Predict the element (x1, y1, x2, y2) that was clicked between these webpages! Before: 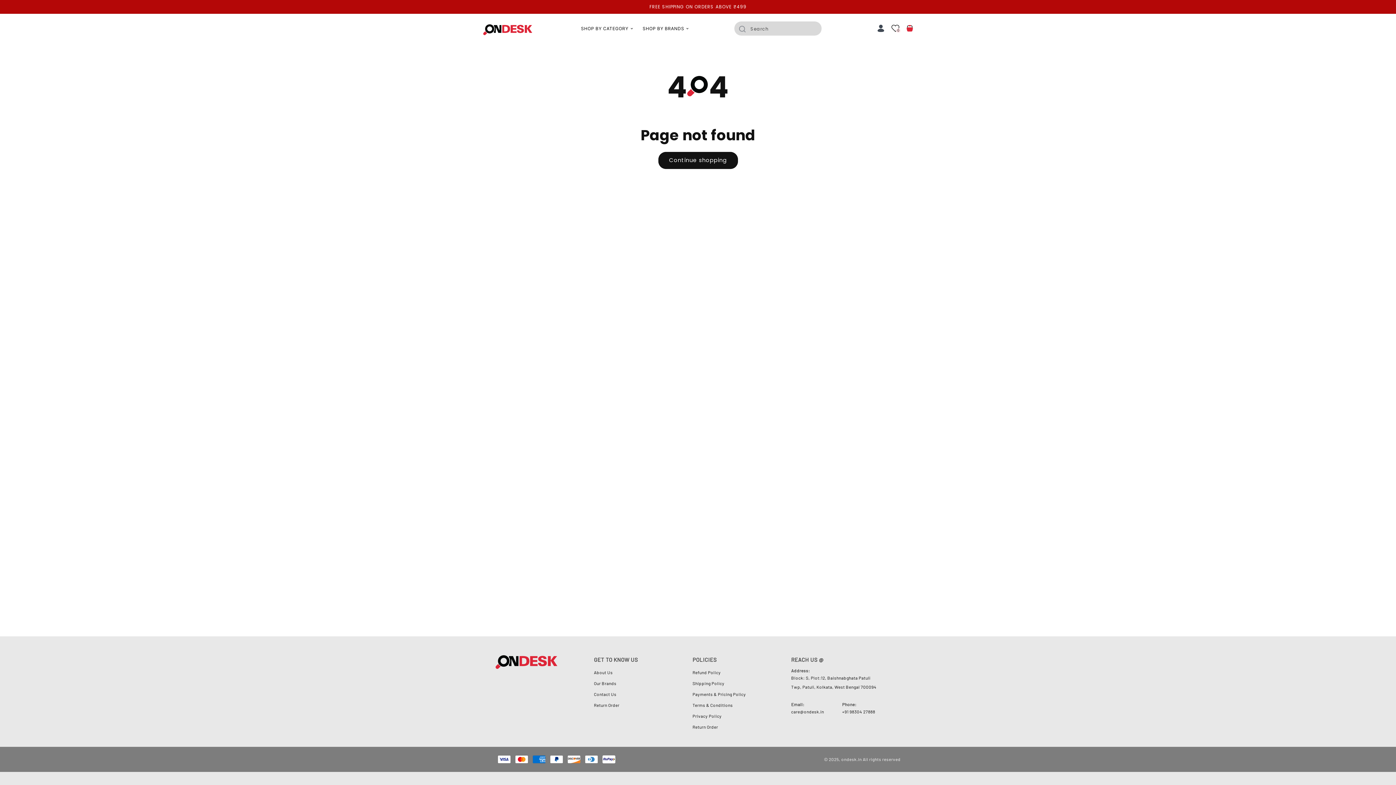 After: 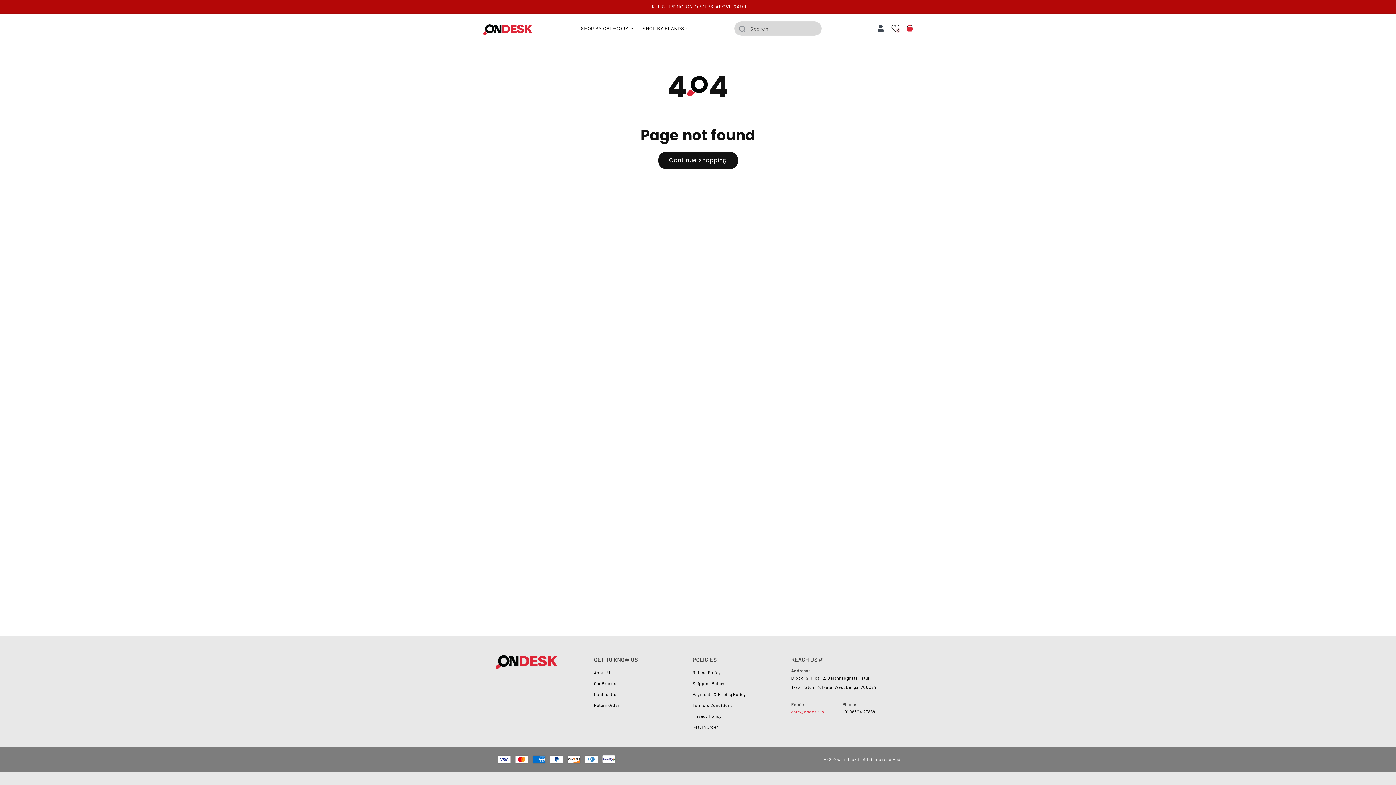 Action: bbox: (791, 709, 824, 714) label: care@ondesk.in